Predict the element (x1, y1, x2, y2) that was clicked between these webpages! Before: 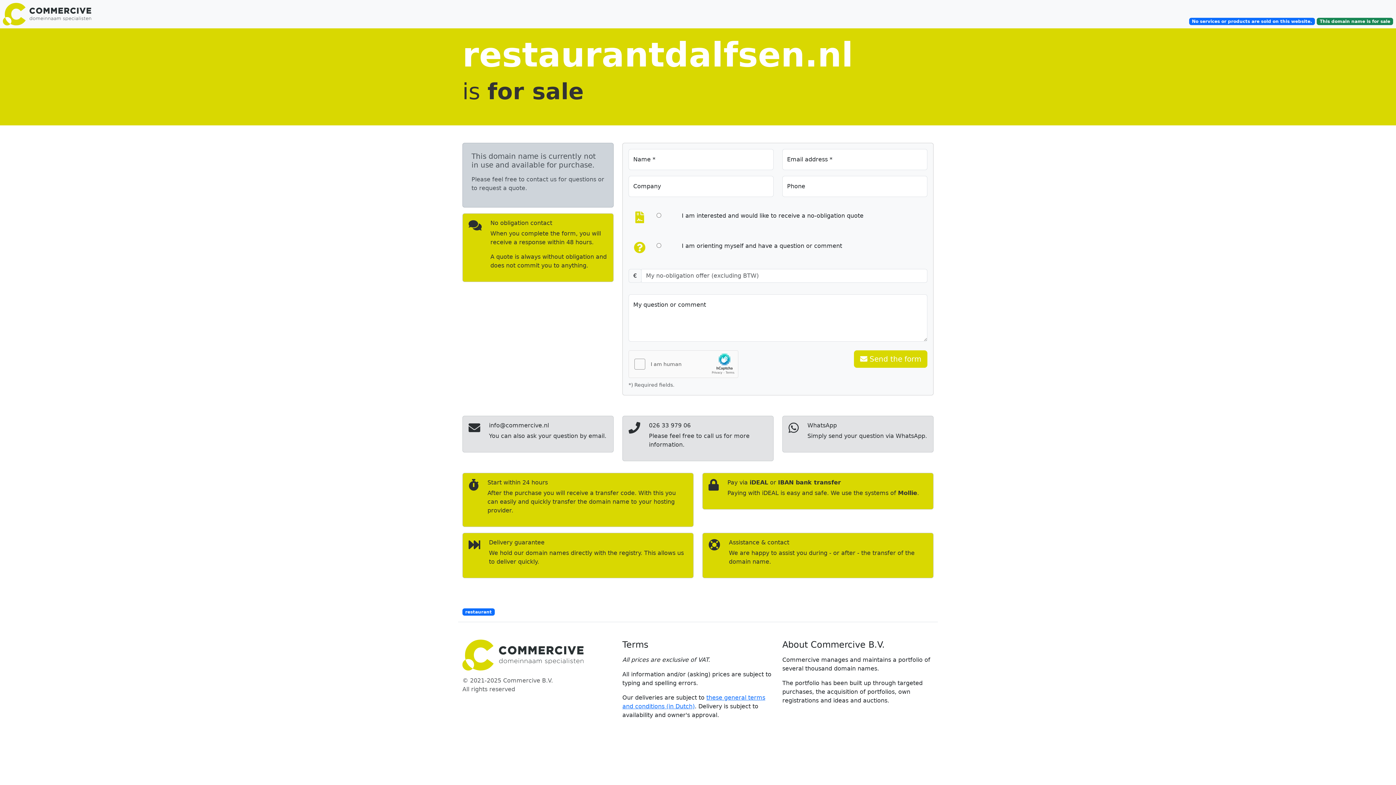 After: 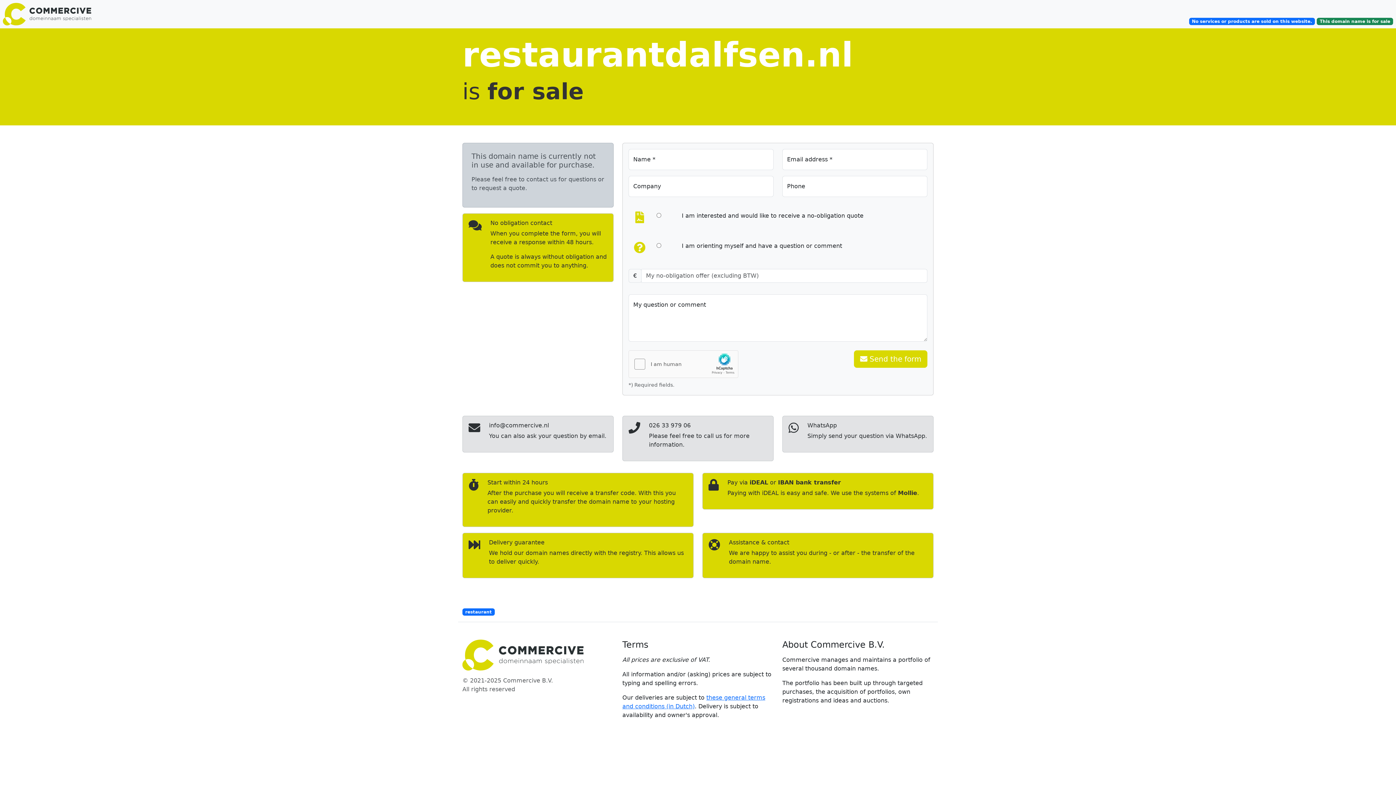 Action: bbox: (0, 2, 116, 25)